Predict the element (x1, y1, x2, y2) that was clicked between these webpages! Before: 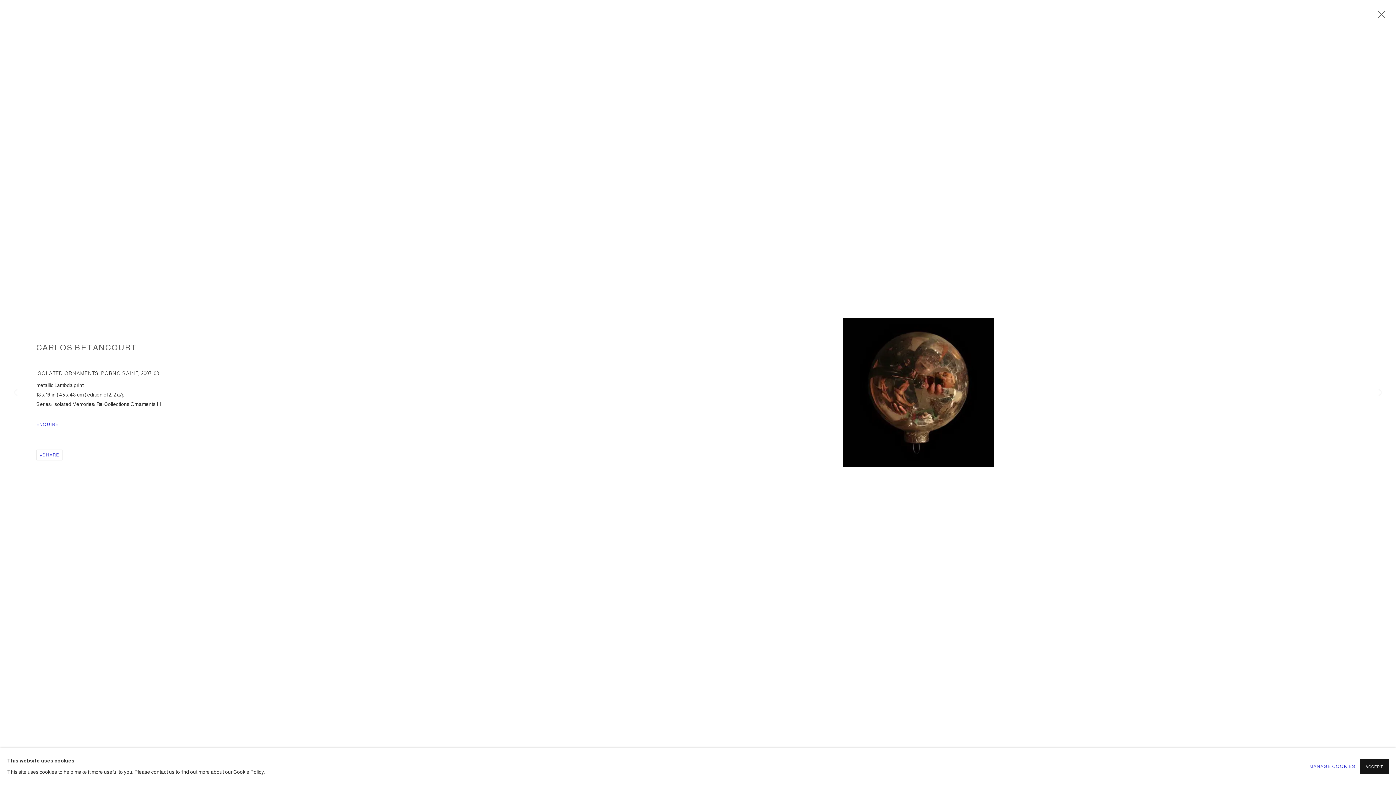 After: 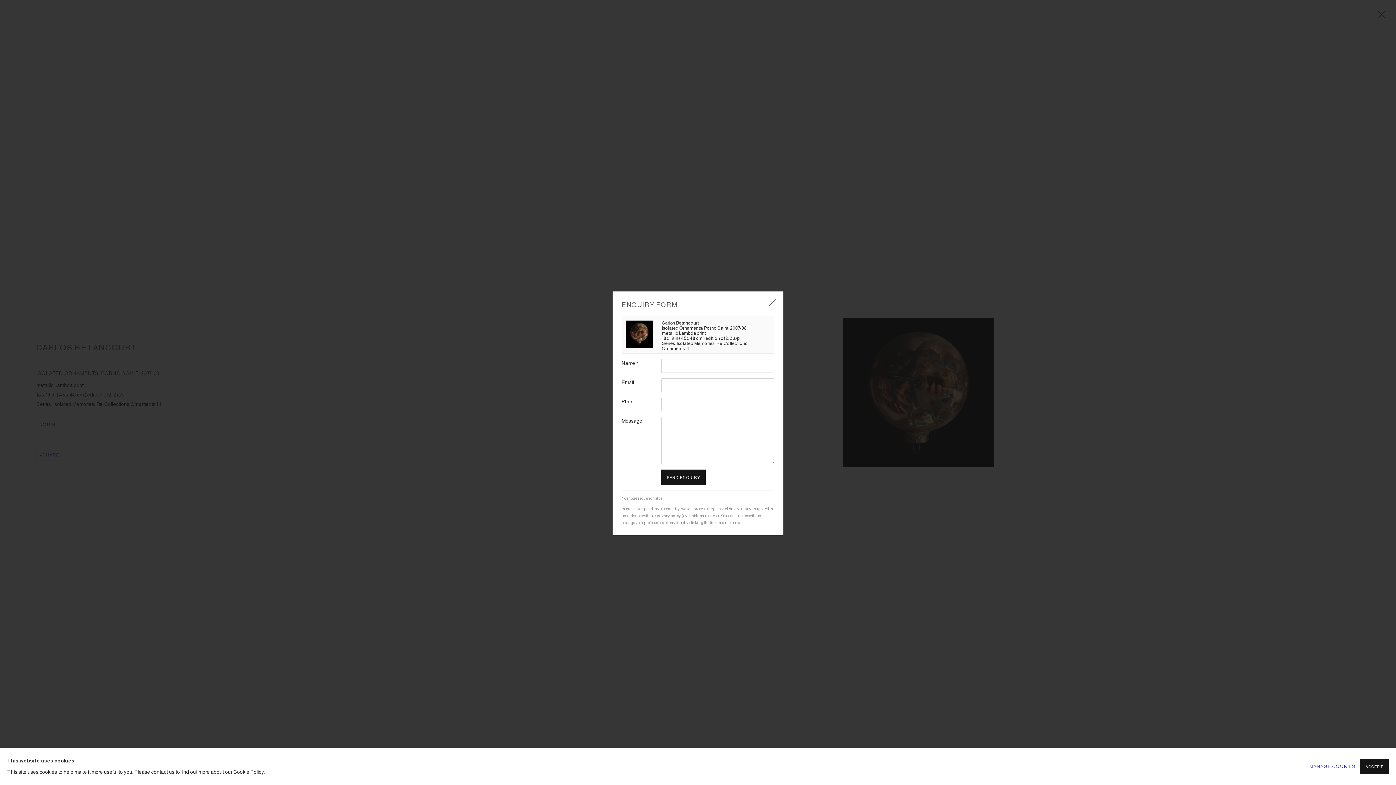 Action: label: ENQUIRE bbox: (36, 419, 459, 429)